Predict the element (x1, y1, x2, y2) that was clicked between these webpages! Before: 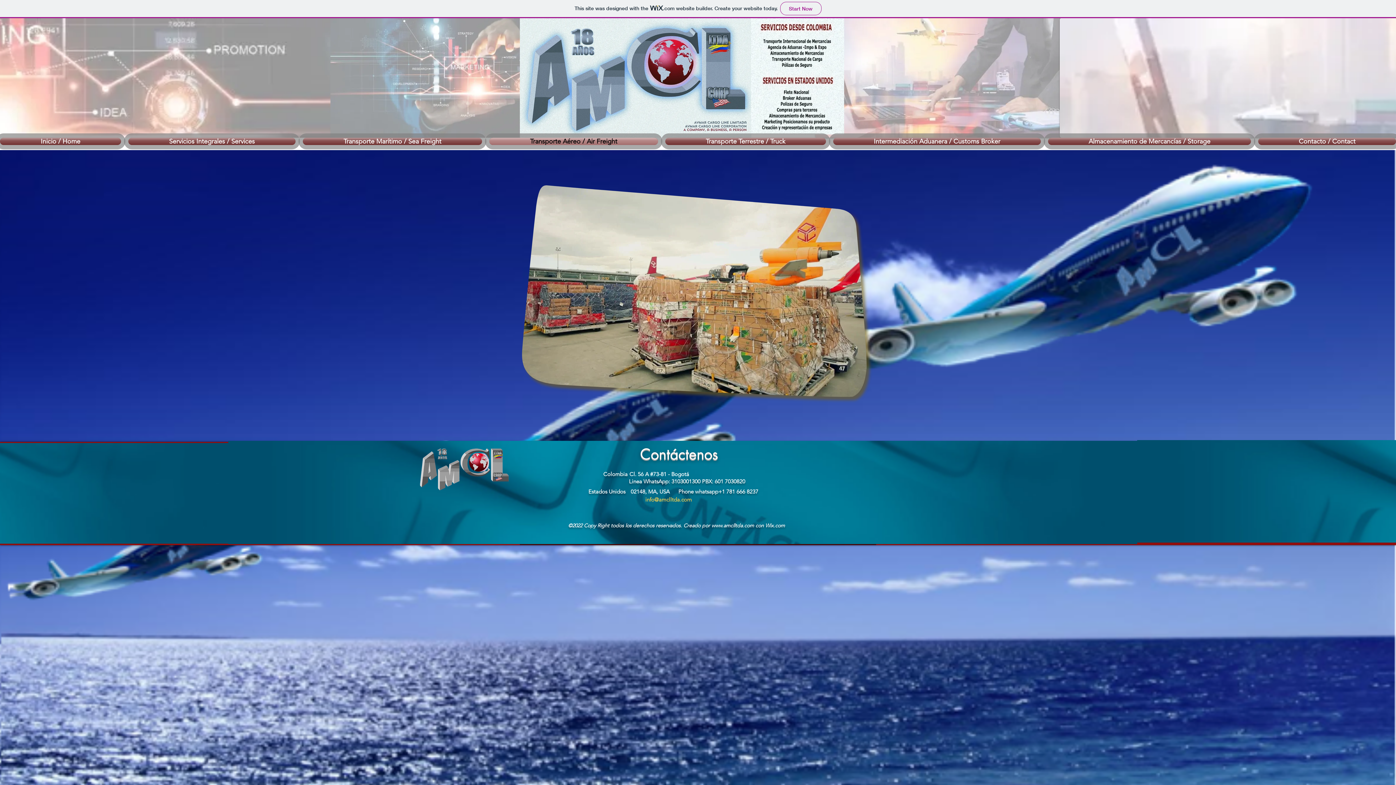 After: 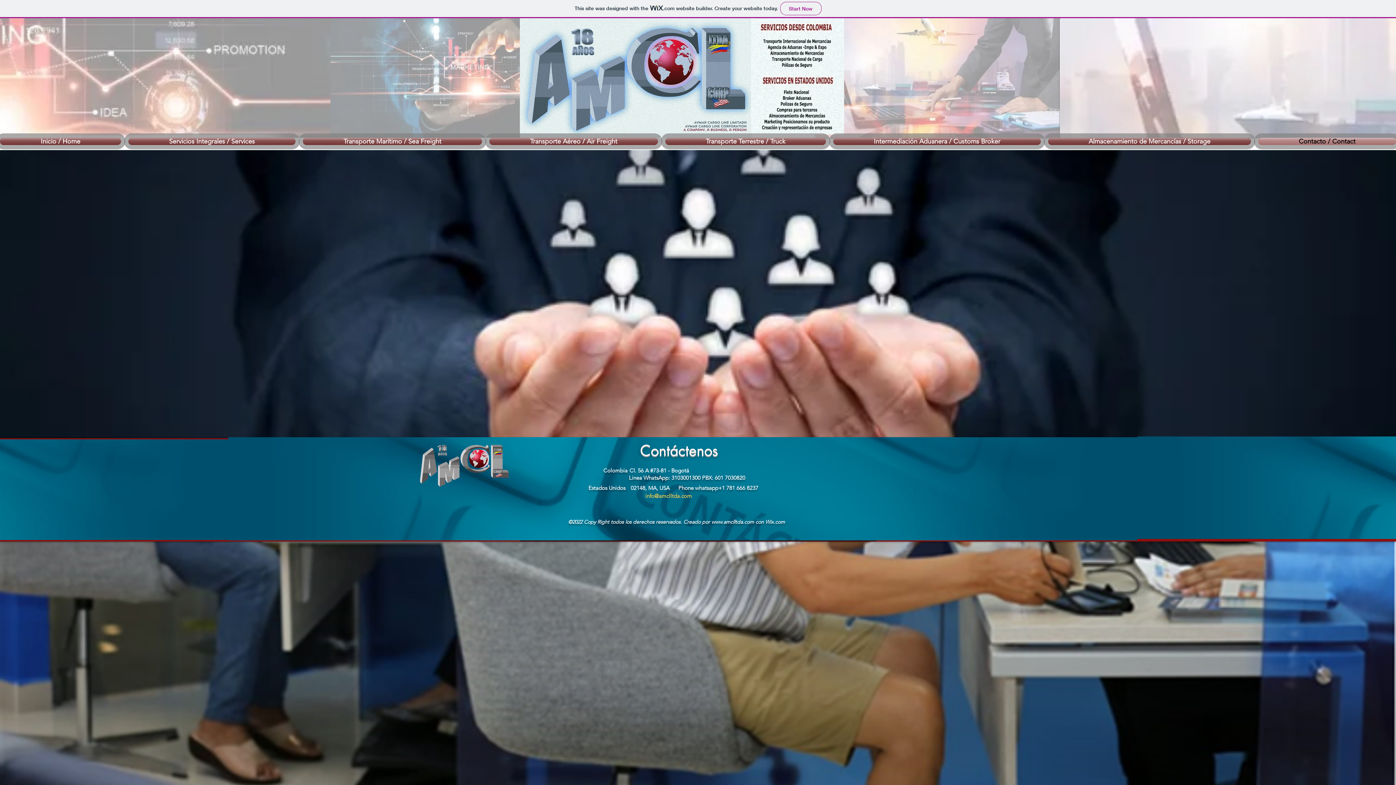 Action: label: Contacto / Contact bbox: (1254, 137, 1396, 145)